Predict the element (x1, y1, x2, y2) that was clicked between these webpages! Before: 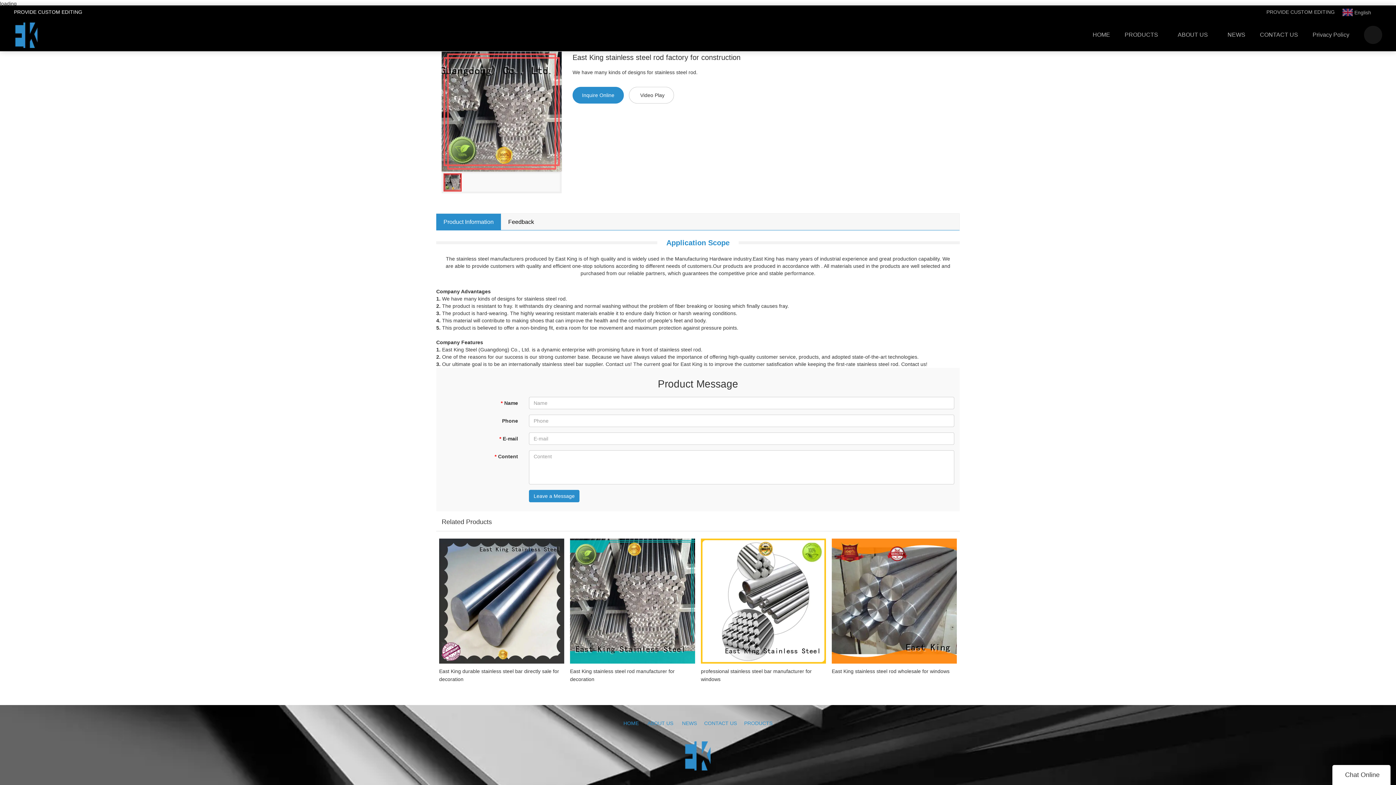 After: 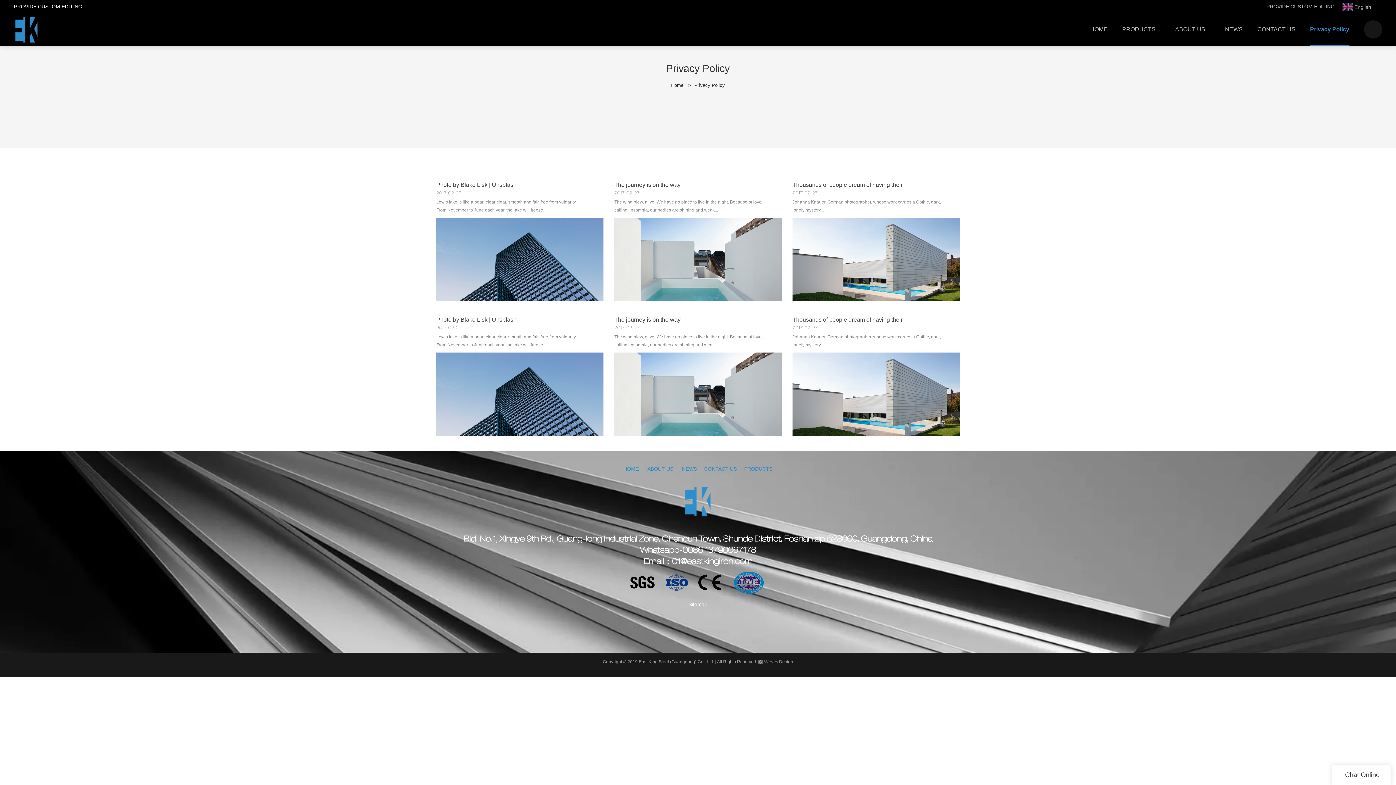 Action: bbox: (1305, 18, 1356, 51) label: Privacy Policy